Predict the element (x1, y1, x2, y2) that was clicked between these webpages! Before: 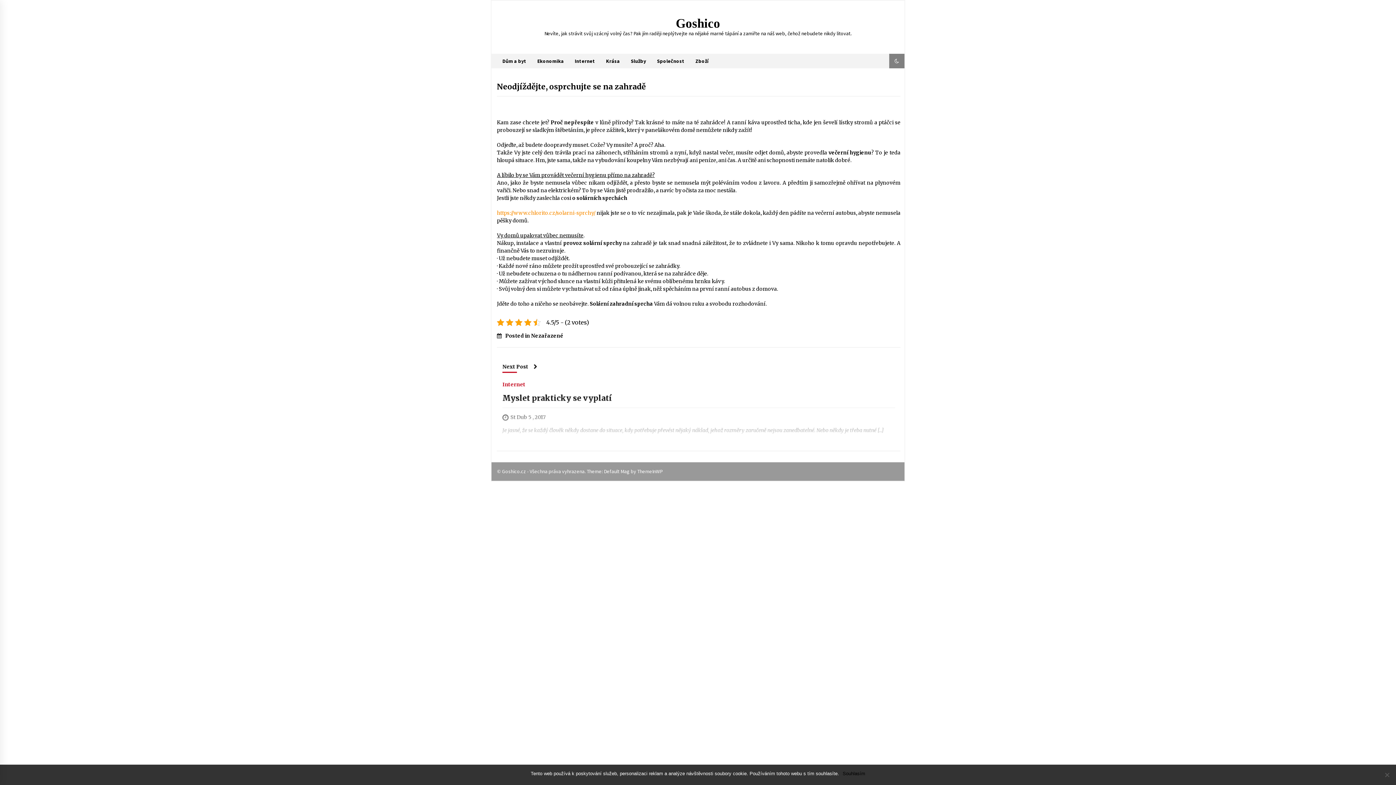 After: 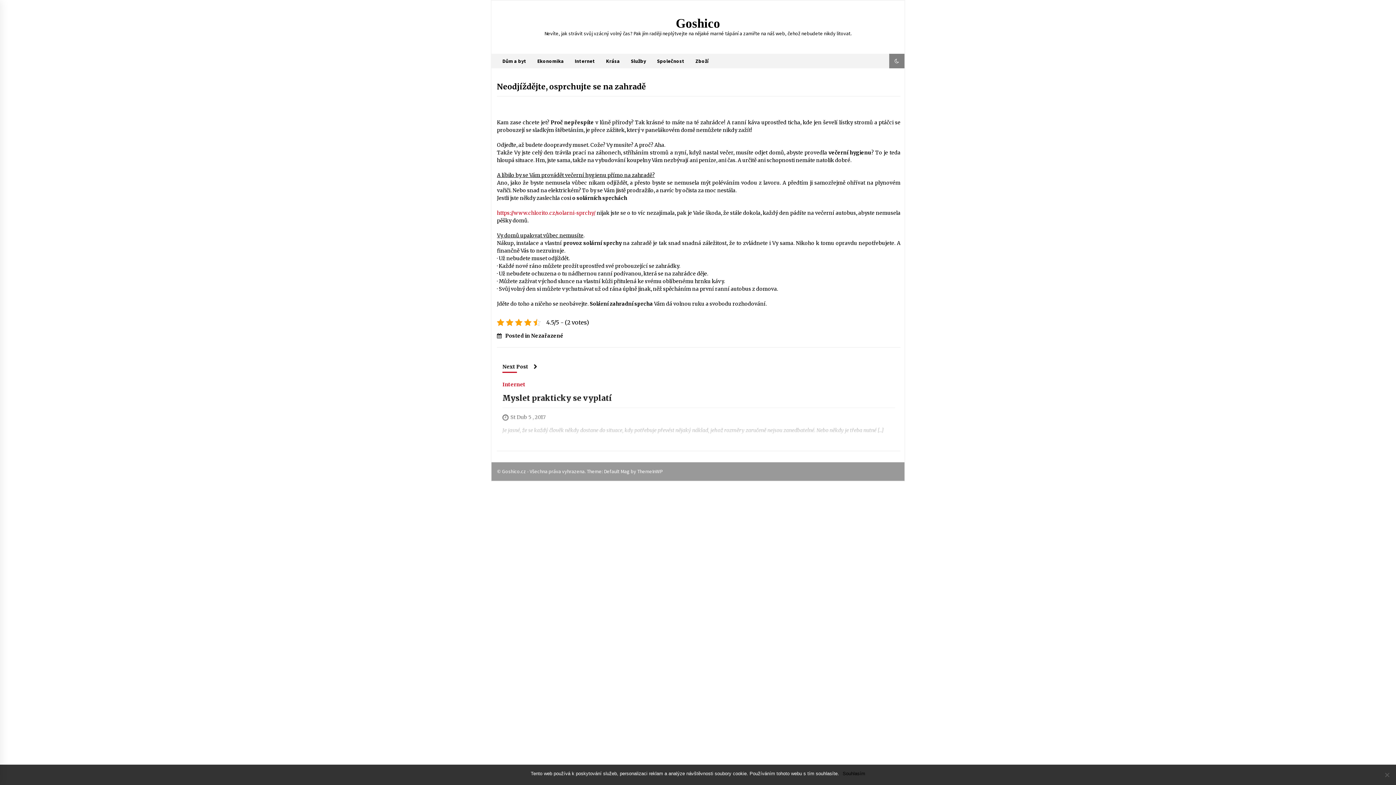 Action: bbox: (497, 209, 595, 216) label: https://www.chlorito.cz/solarni-sprchy/